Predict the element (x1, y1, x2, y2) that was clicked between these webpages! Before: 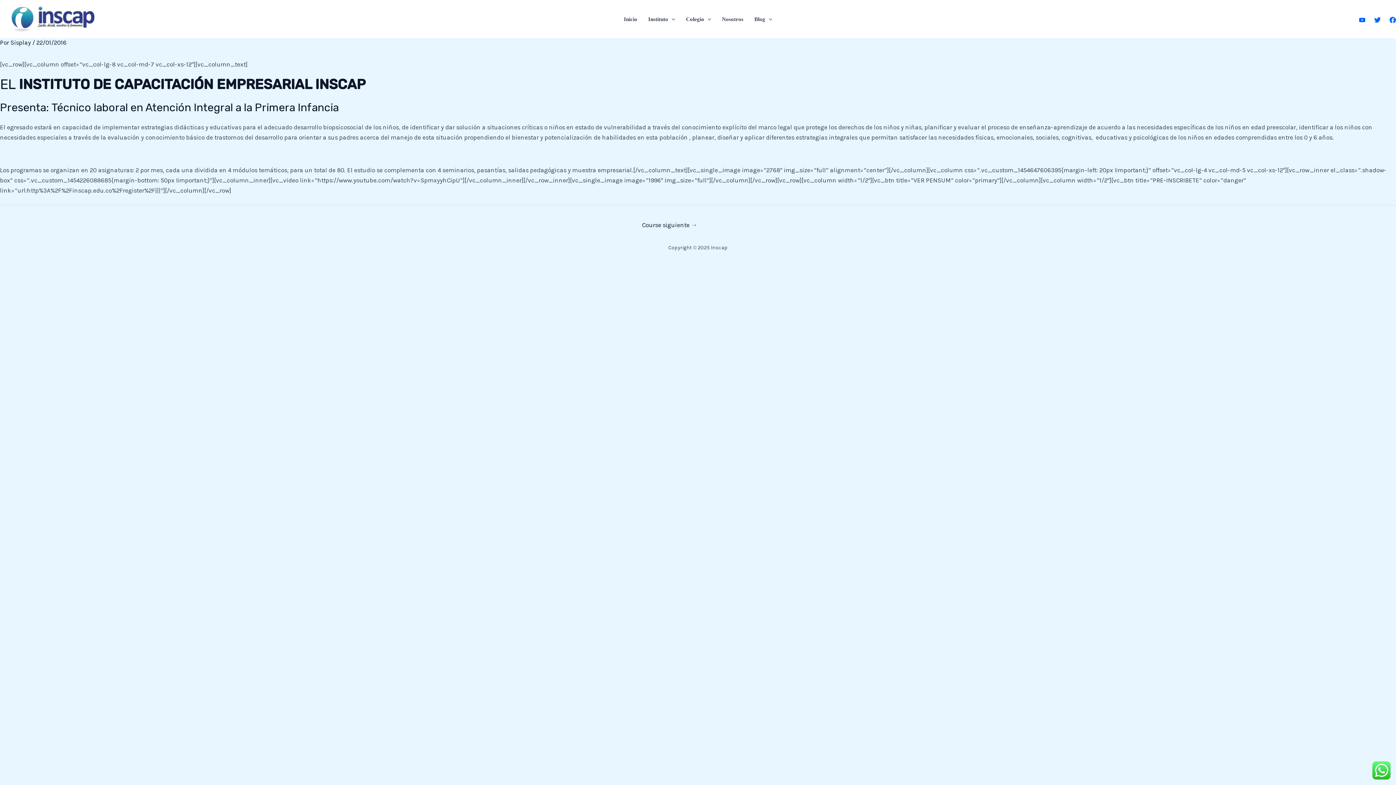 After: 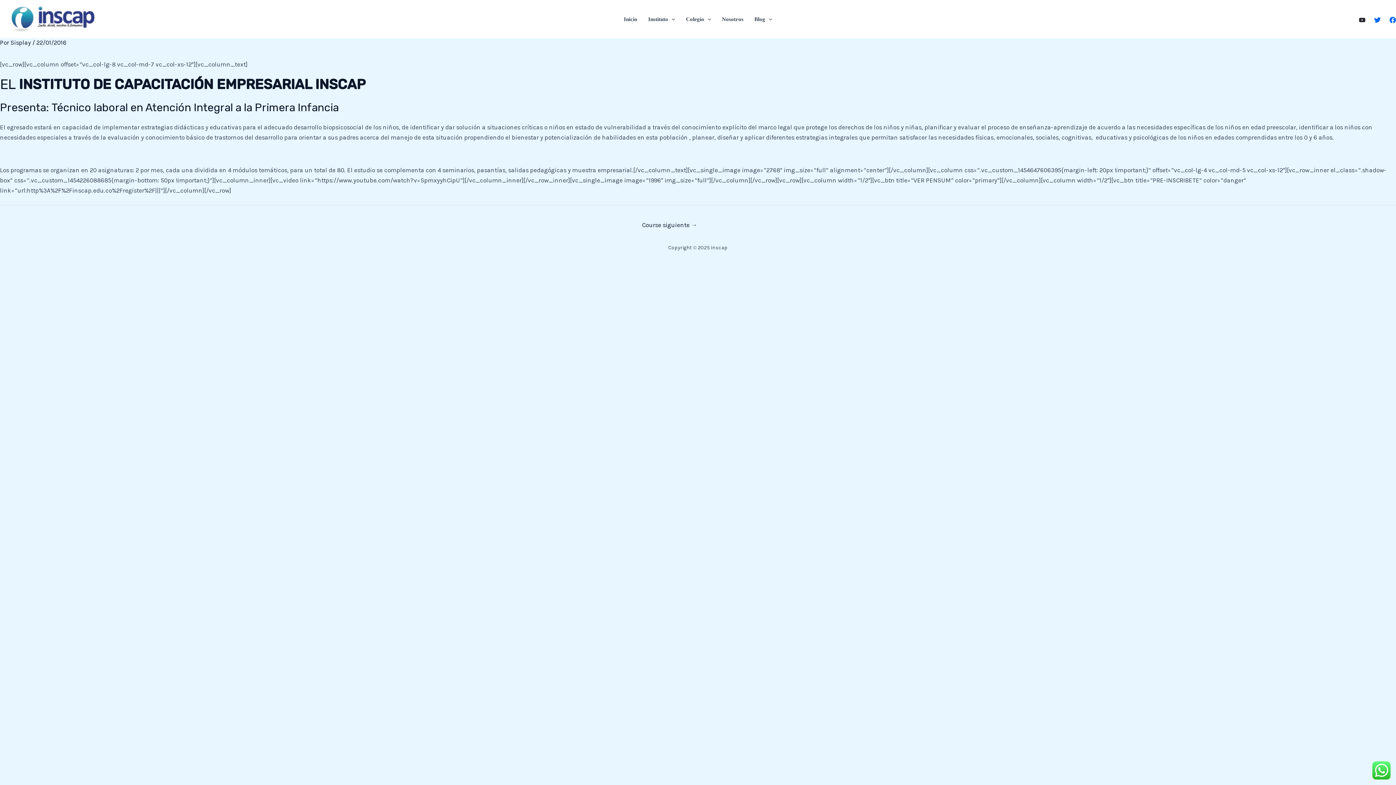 Action: bbox: (1359, 16, 1365, 23) label: YouTube